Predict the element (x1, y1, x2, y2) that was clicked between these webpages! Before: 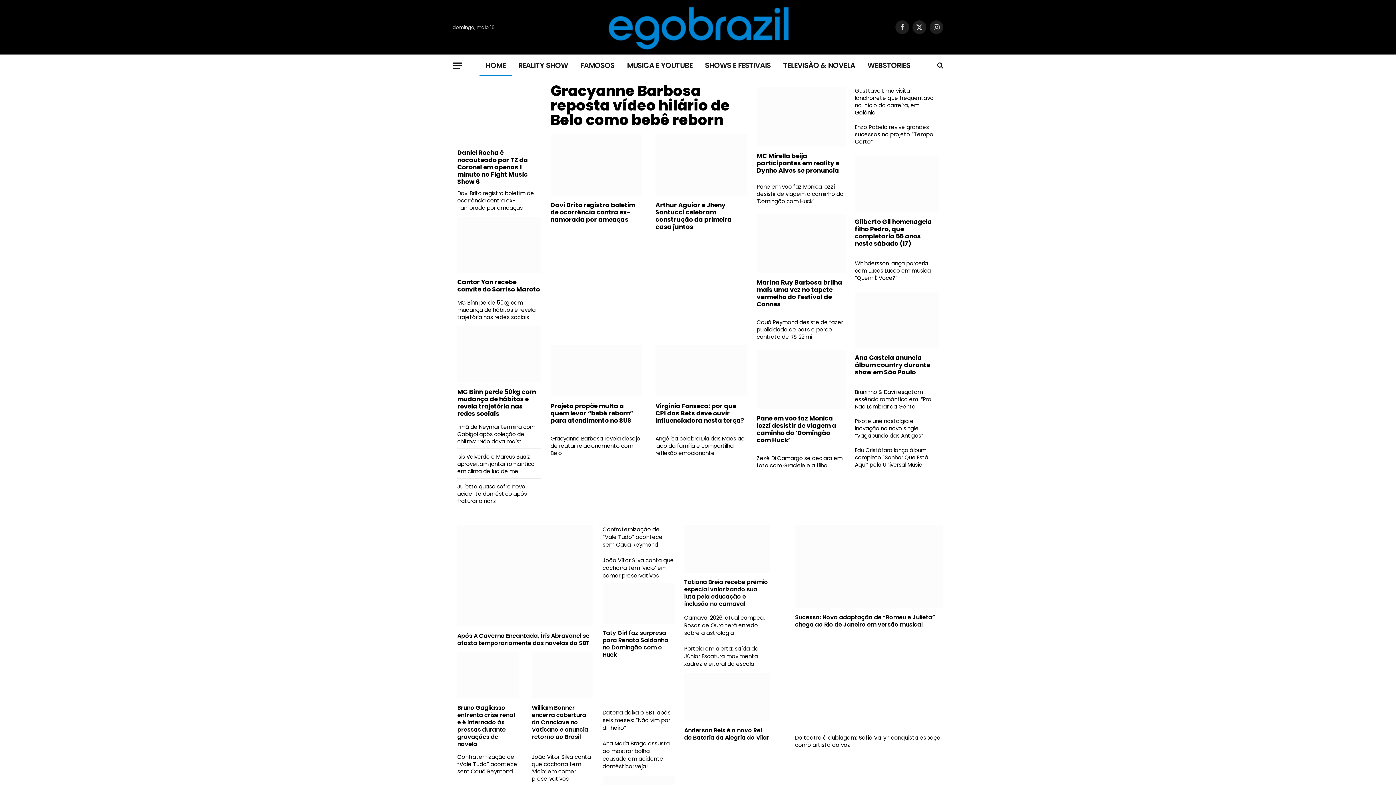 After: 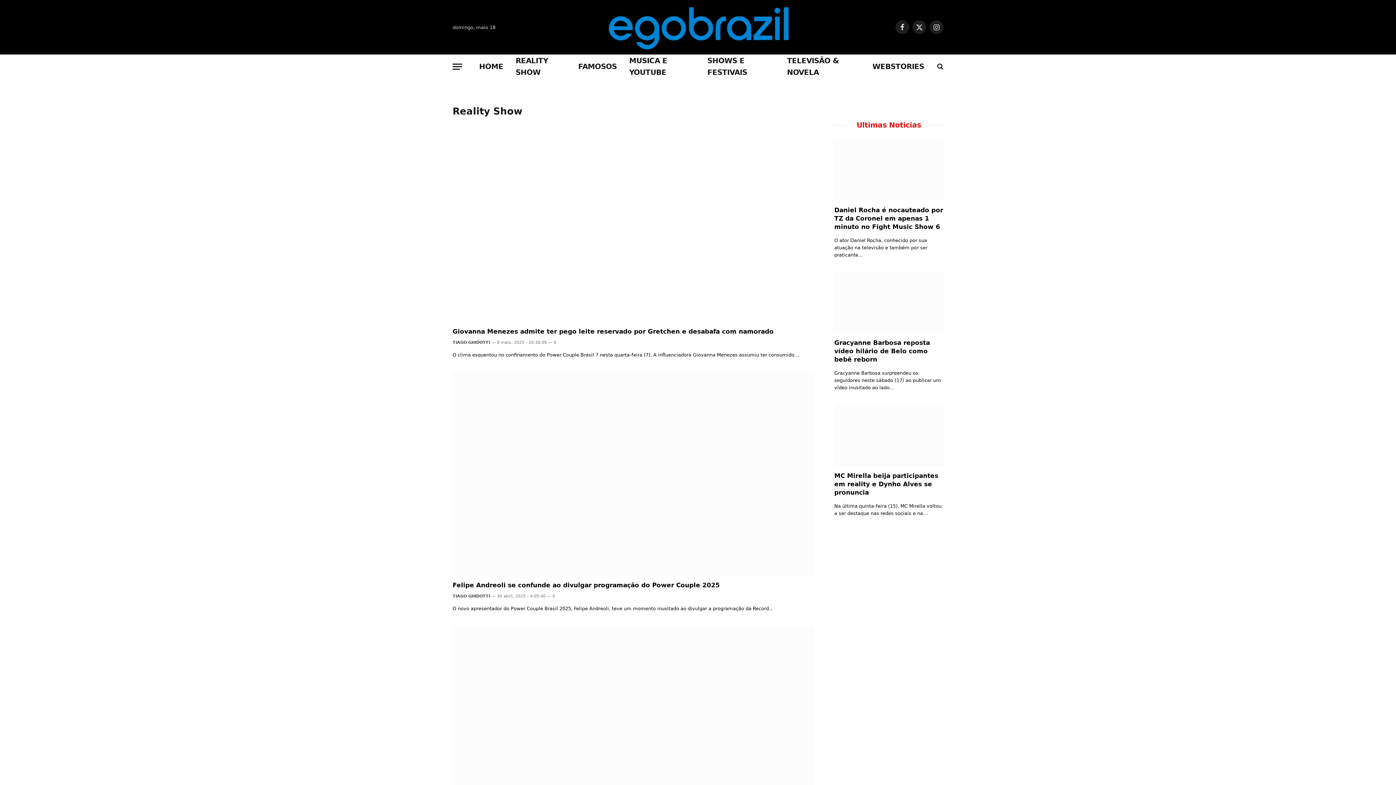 Action: bbox: (512, 54, 574, 76) label: REALITY SHOW